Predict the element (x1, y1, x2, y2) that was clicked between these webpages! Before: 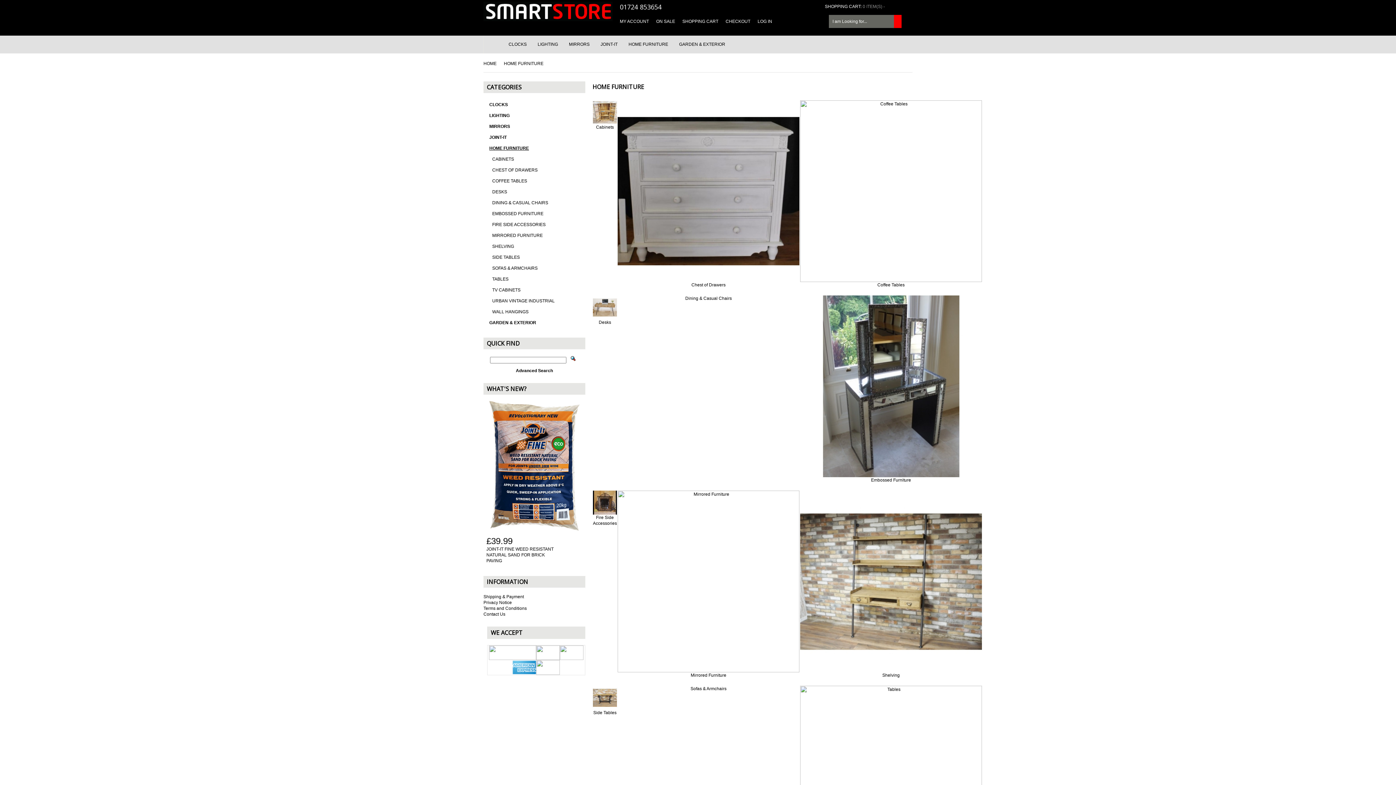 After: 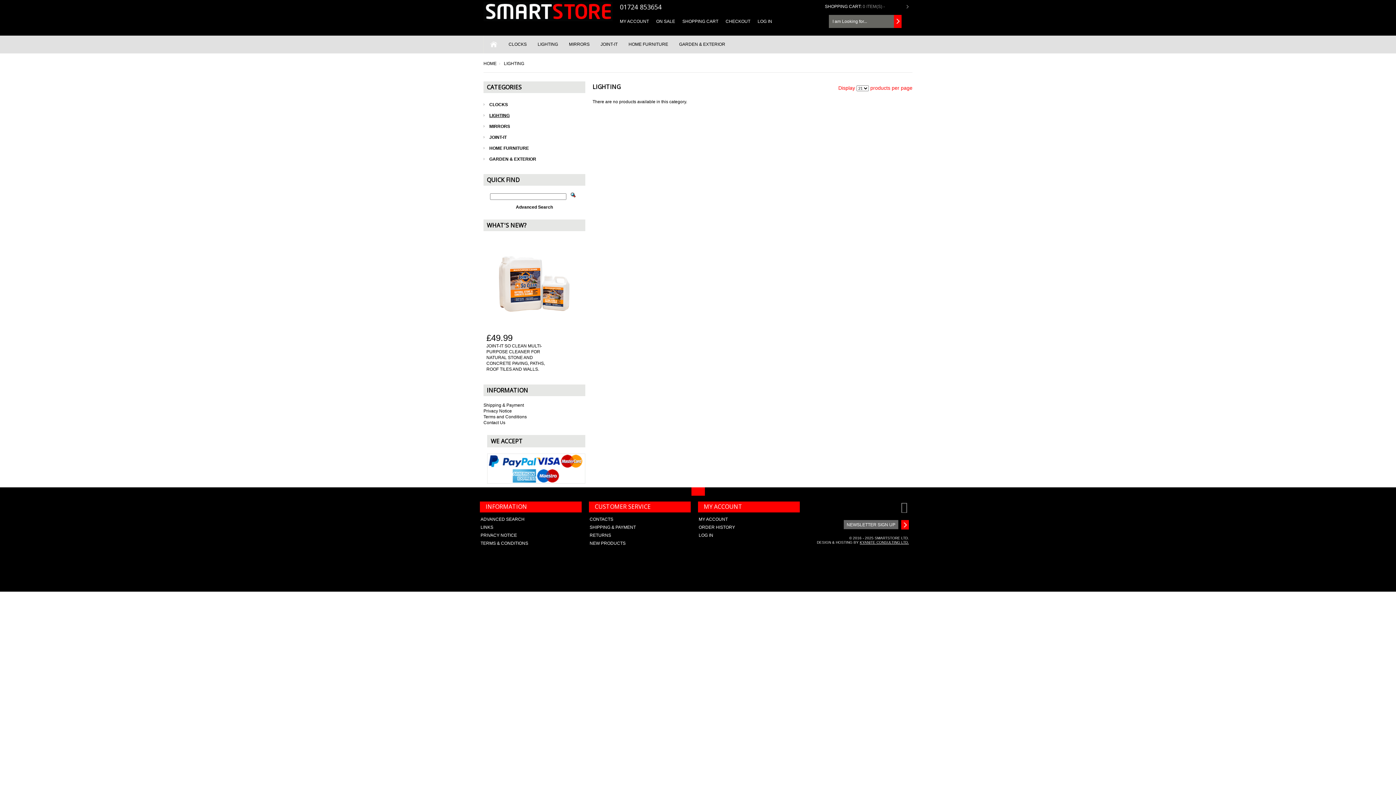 Action: bbox: (532, 35, 563, 53) label: LIGHTING